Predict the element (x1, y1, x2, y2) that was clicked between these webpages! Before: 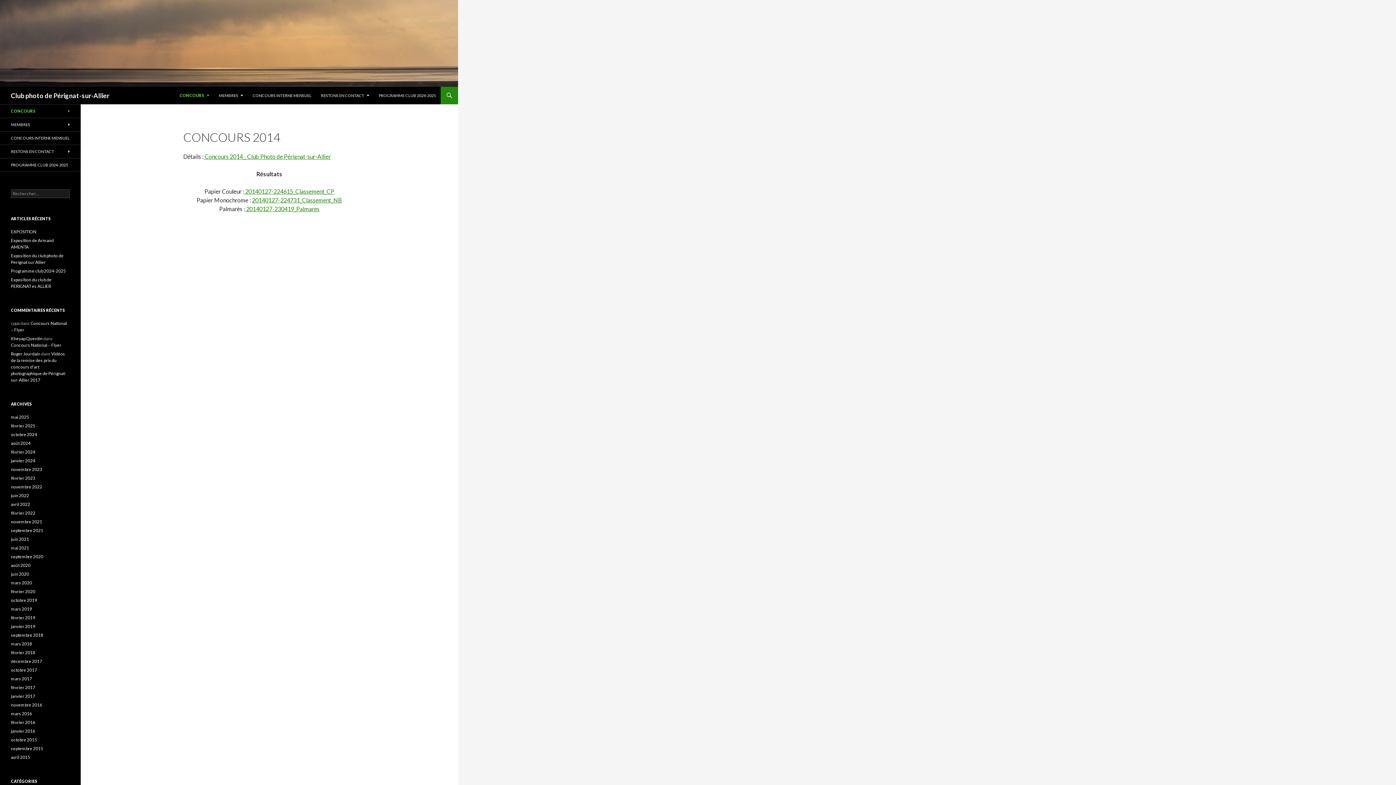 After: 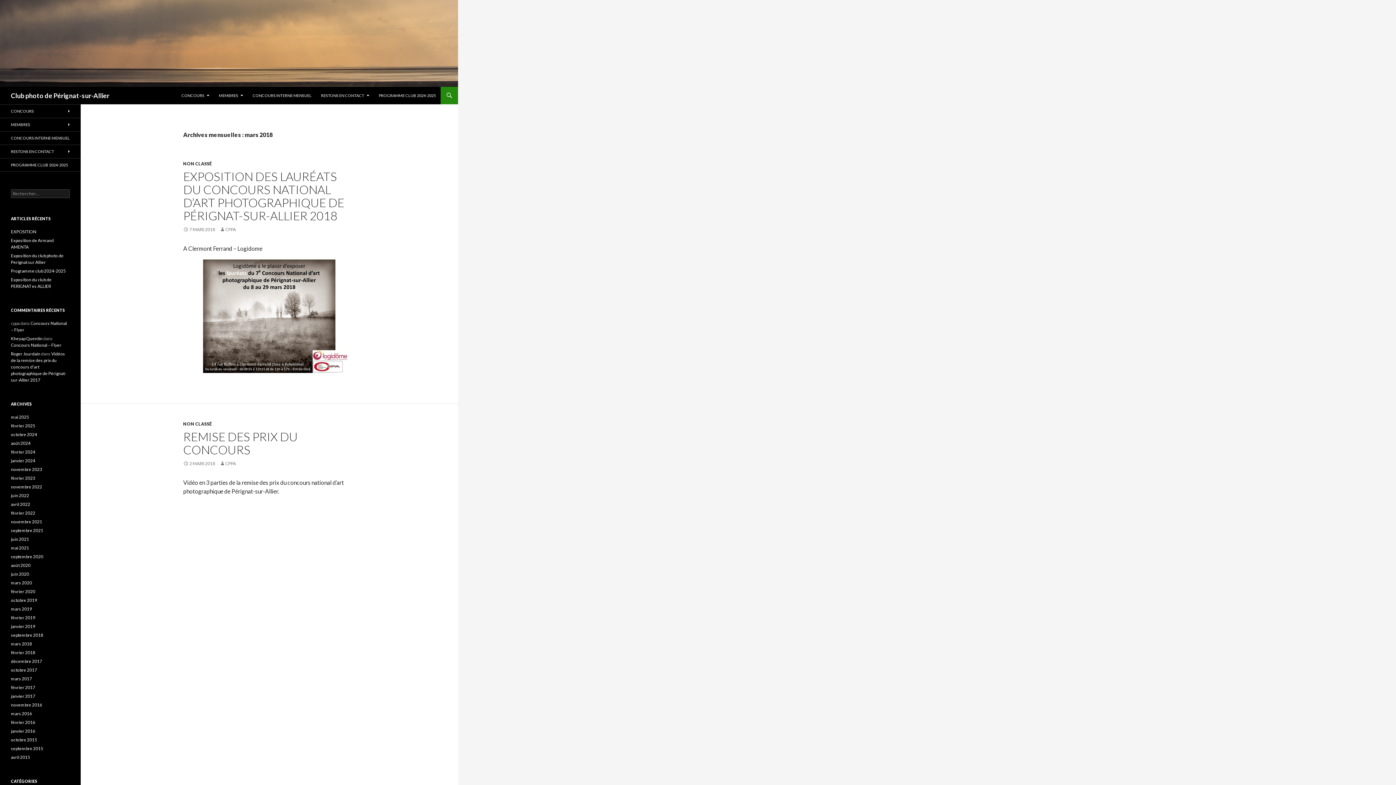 Action: label: mars 2018 bbox: (10, 641, 32, 646)